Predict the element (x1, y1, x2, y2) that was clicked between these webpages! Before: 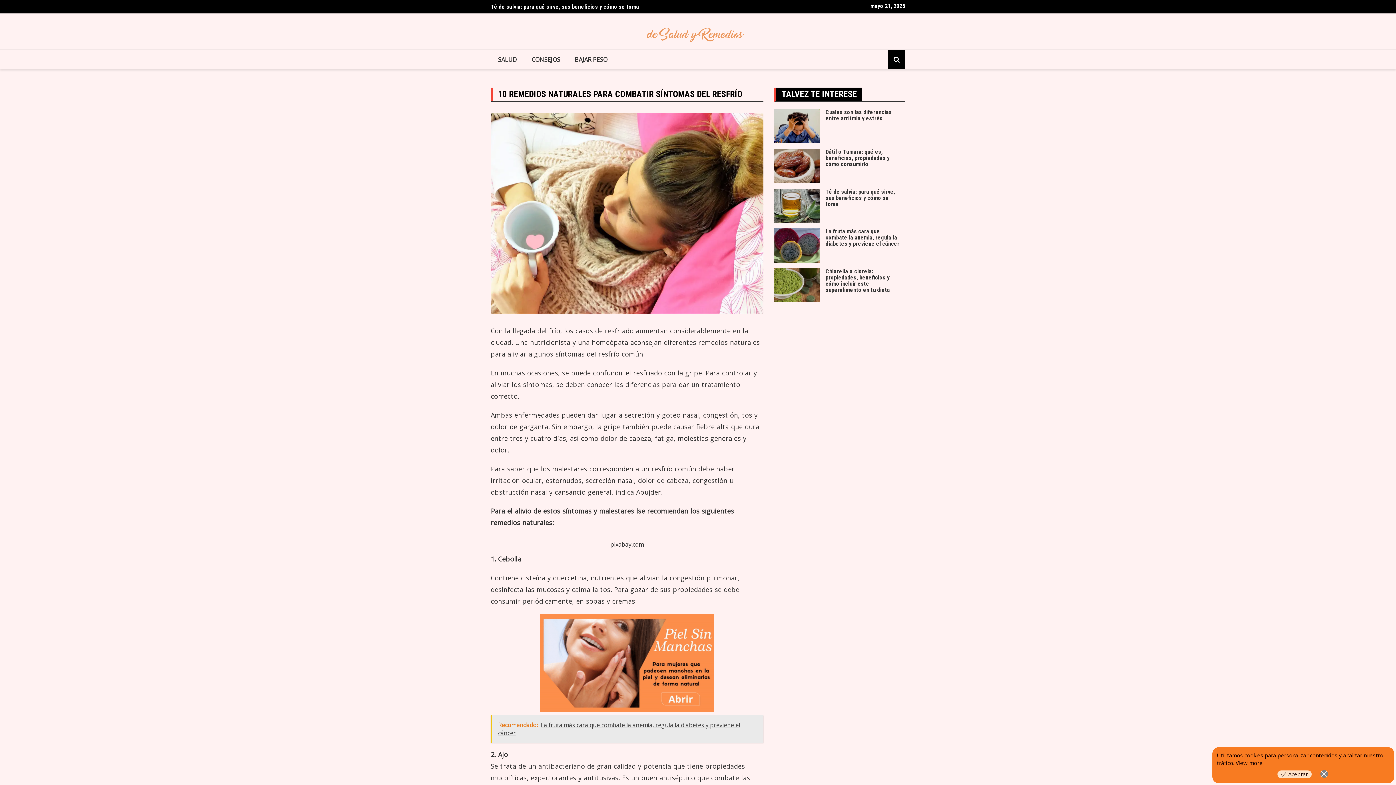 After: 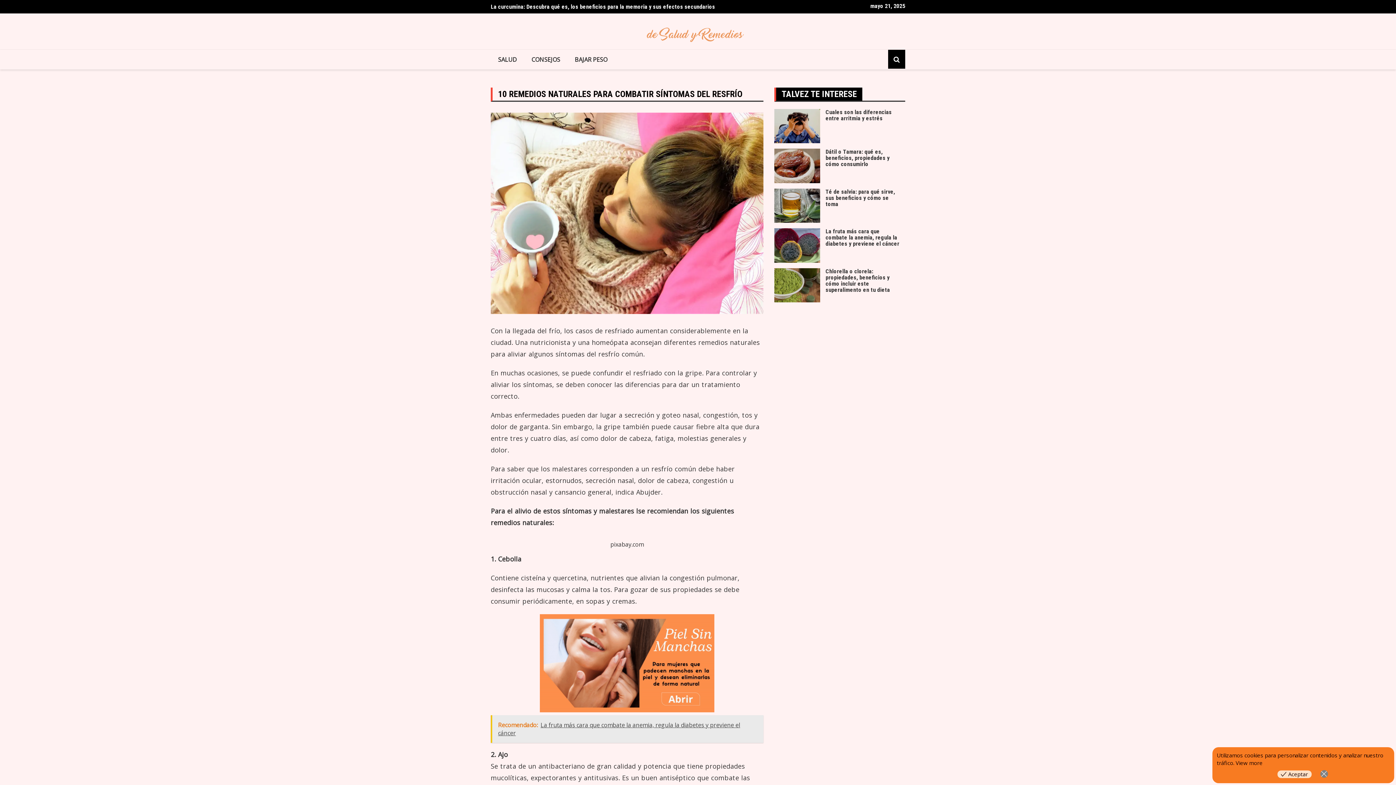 Action: bbox: (490, 715, 763, 743) label: Recomendado:  La fruta más cara que combate la anemia, regula la diabetes y previene el cáncer